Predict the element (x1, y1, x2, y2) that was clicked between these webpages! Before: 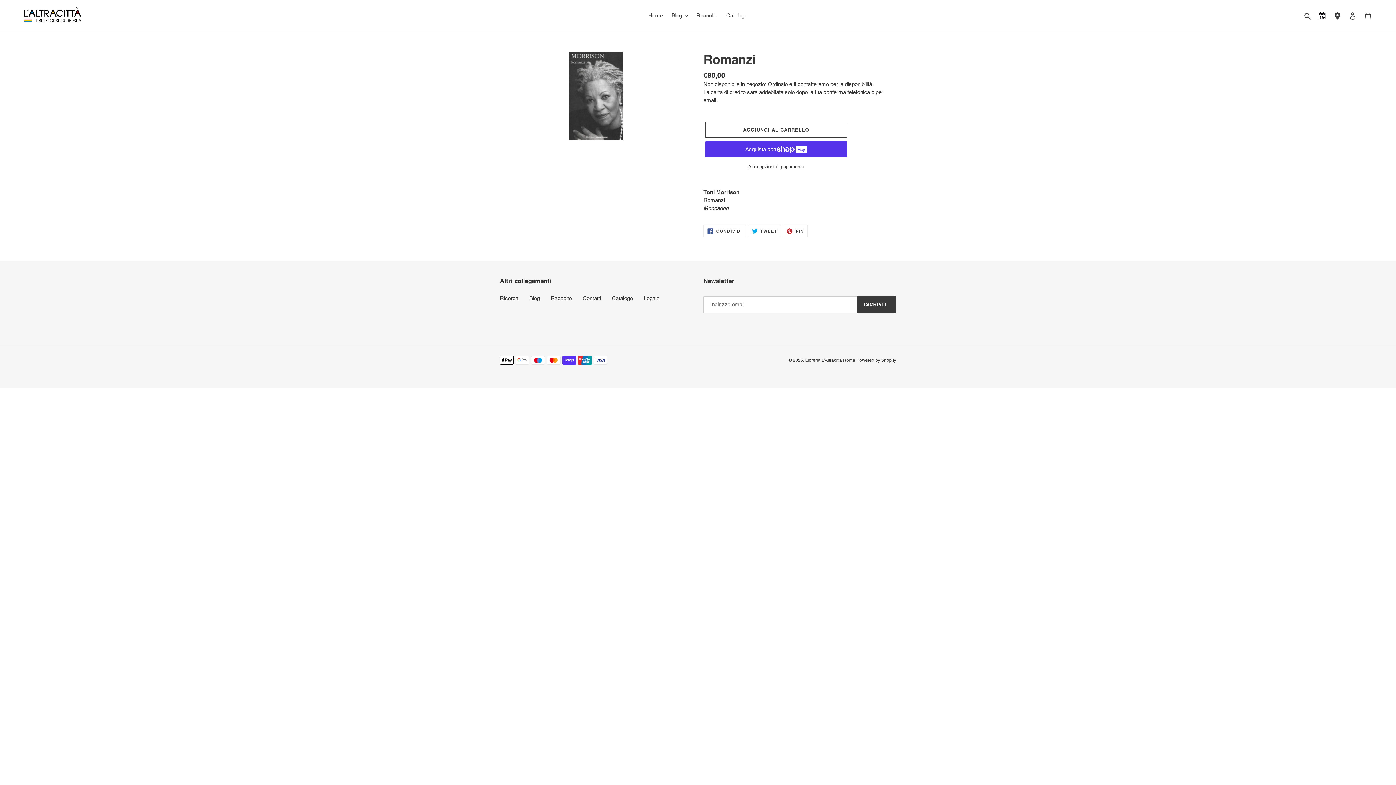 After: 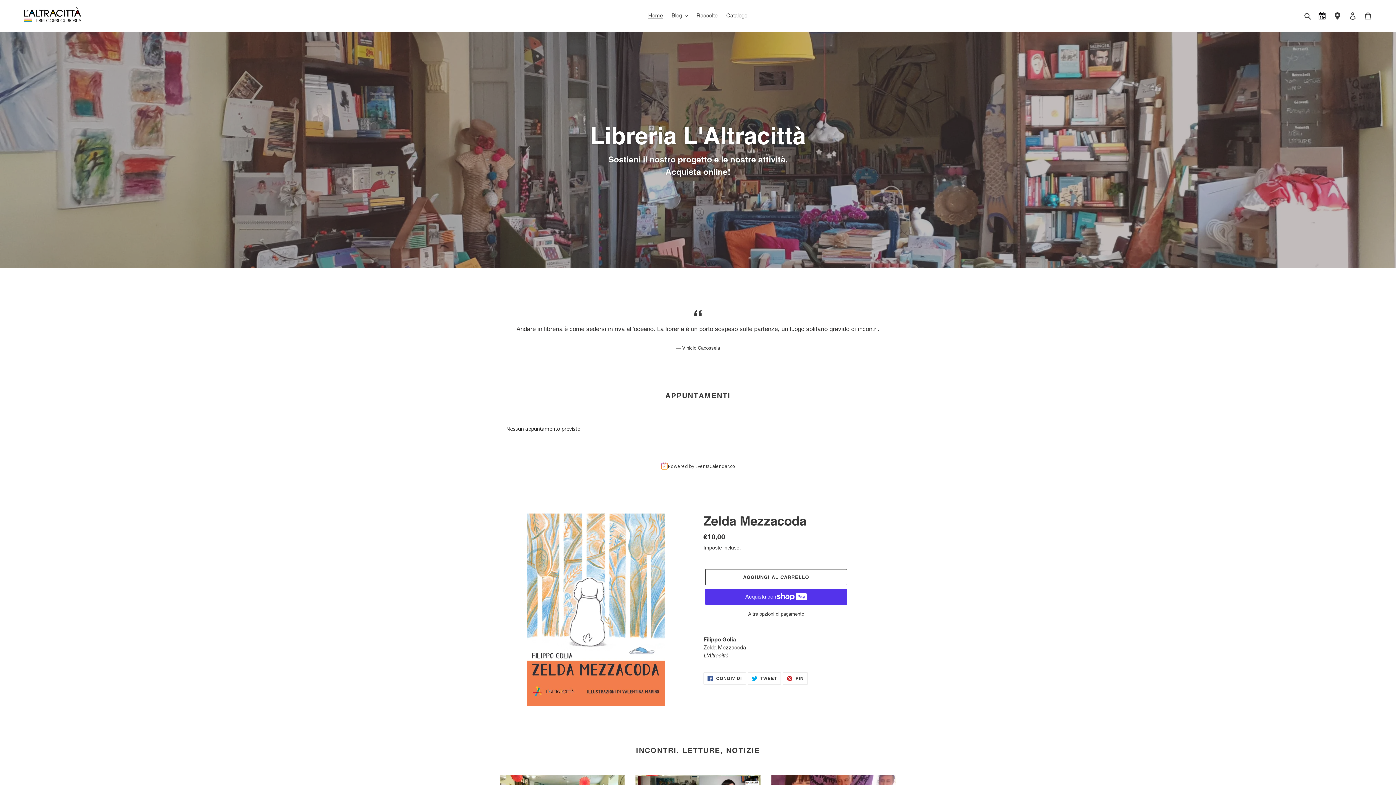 Action: bbox: (20, 5, 358, 26)